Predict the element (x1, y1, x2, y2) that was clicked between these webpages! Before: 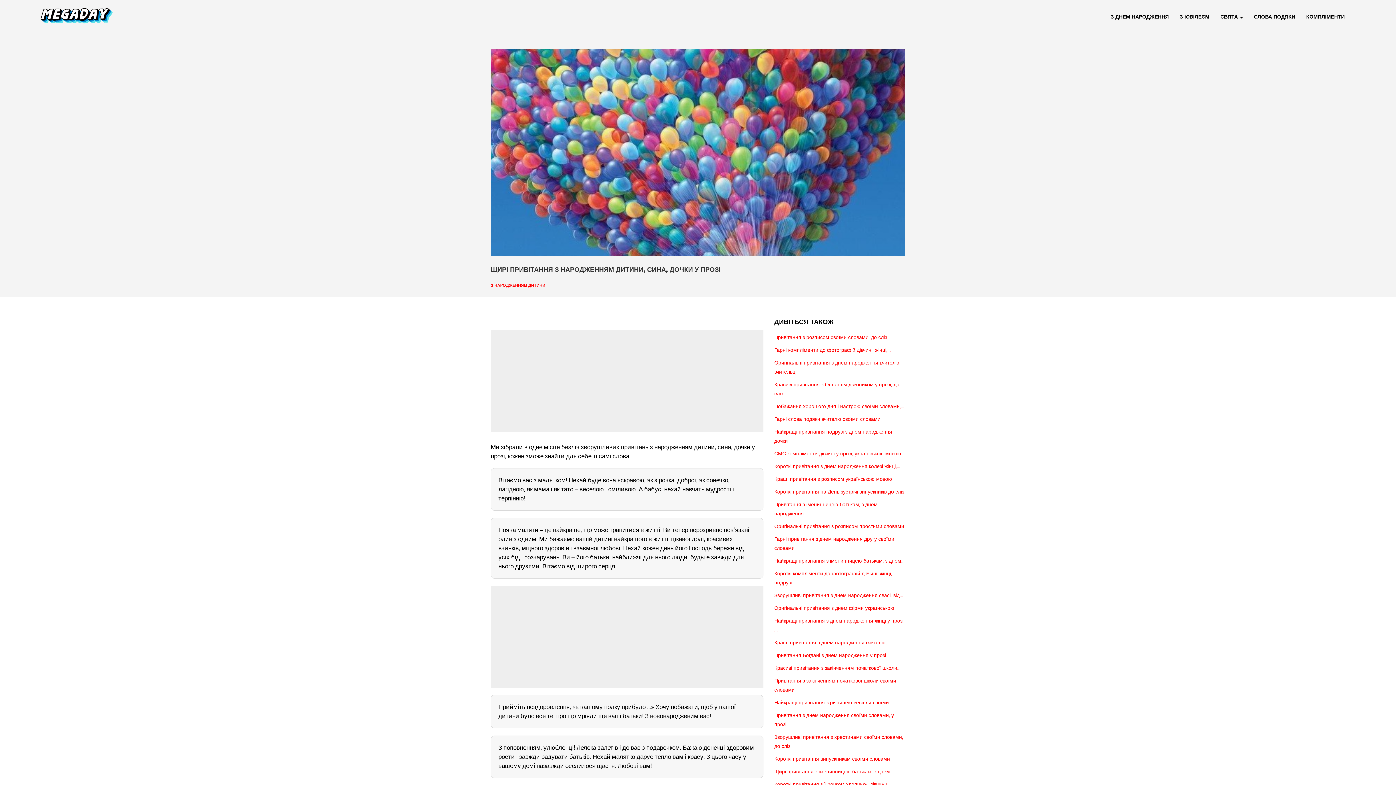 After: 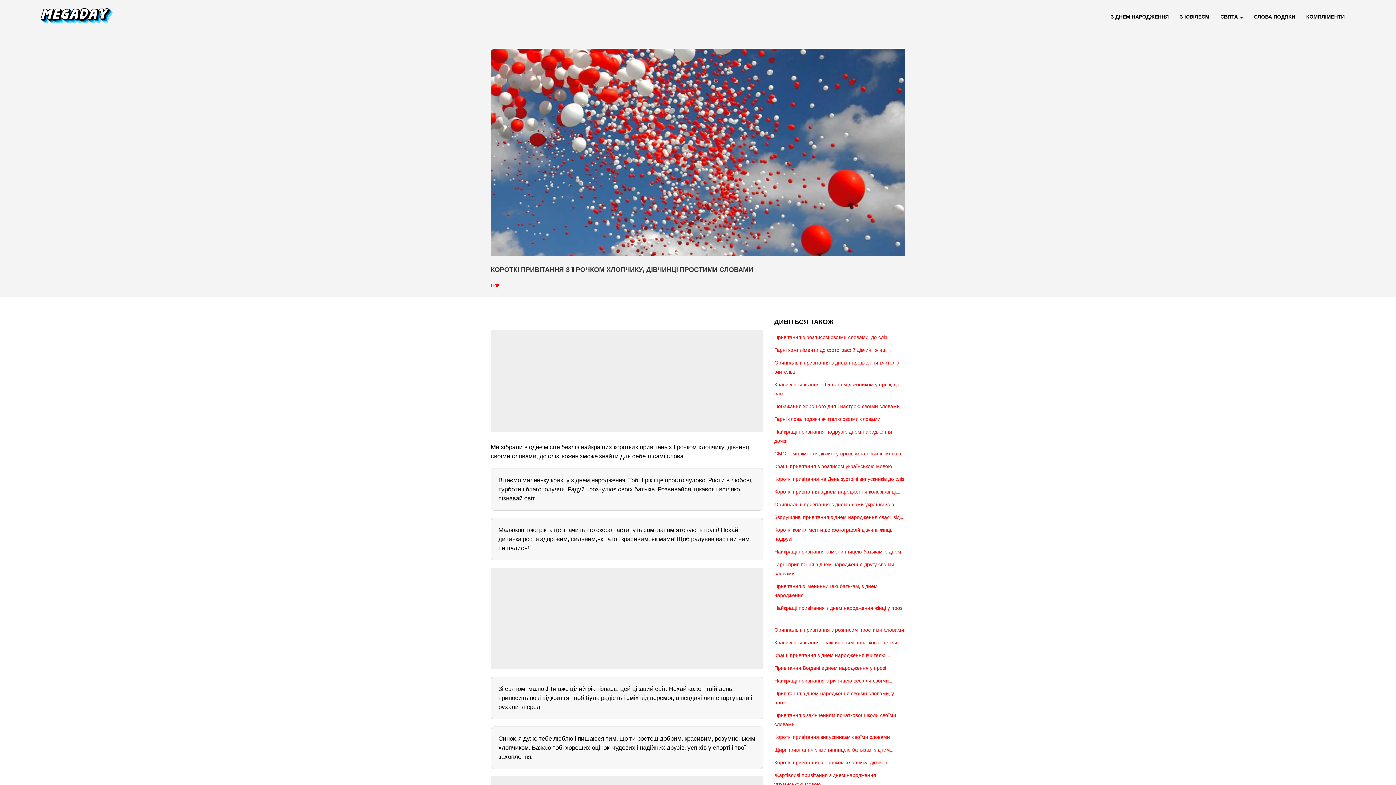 Action: label: Короткі привітання з 1 рочком хлопчику, дівчинці… bbox: (774, 782, 892, 787)